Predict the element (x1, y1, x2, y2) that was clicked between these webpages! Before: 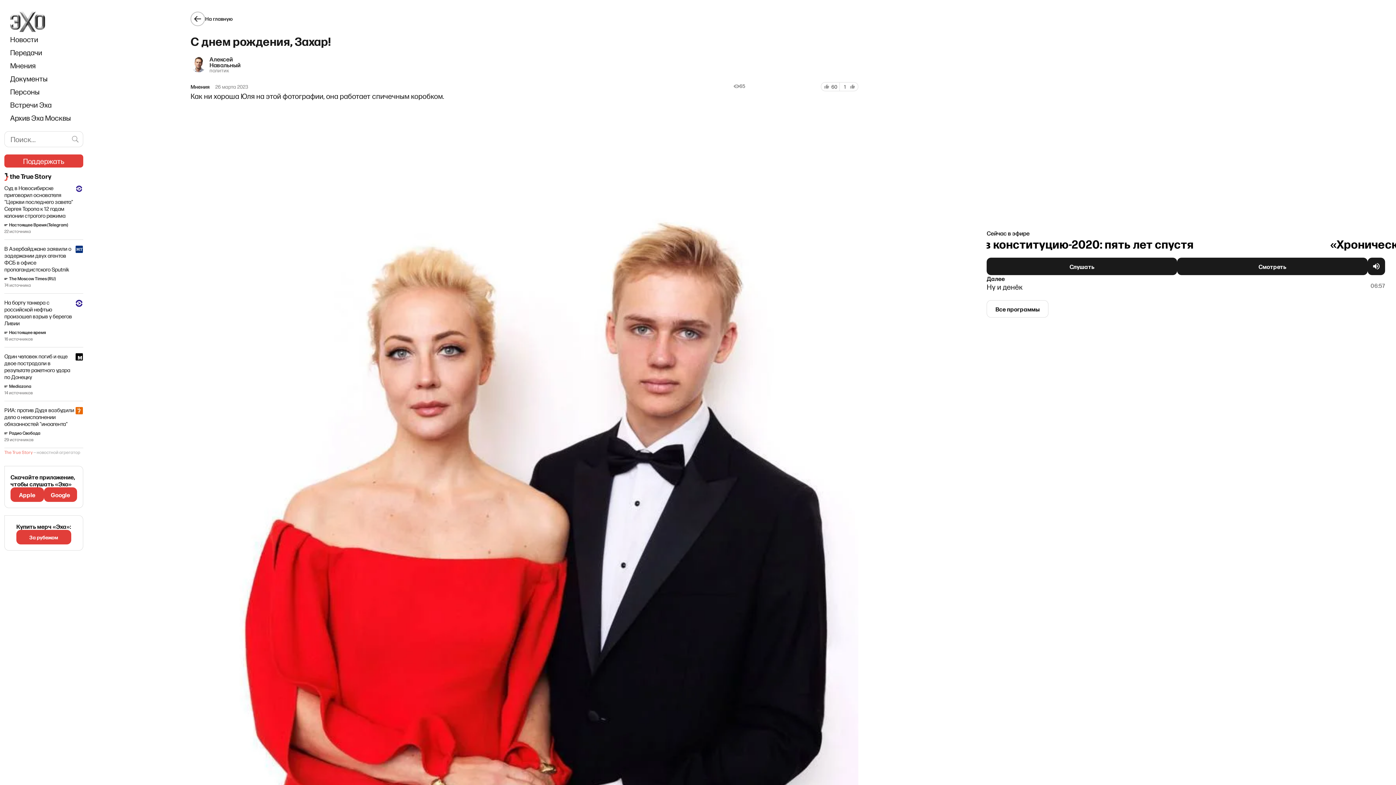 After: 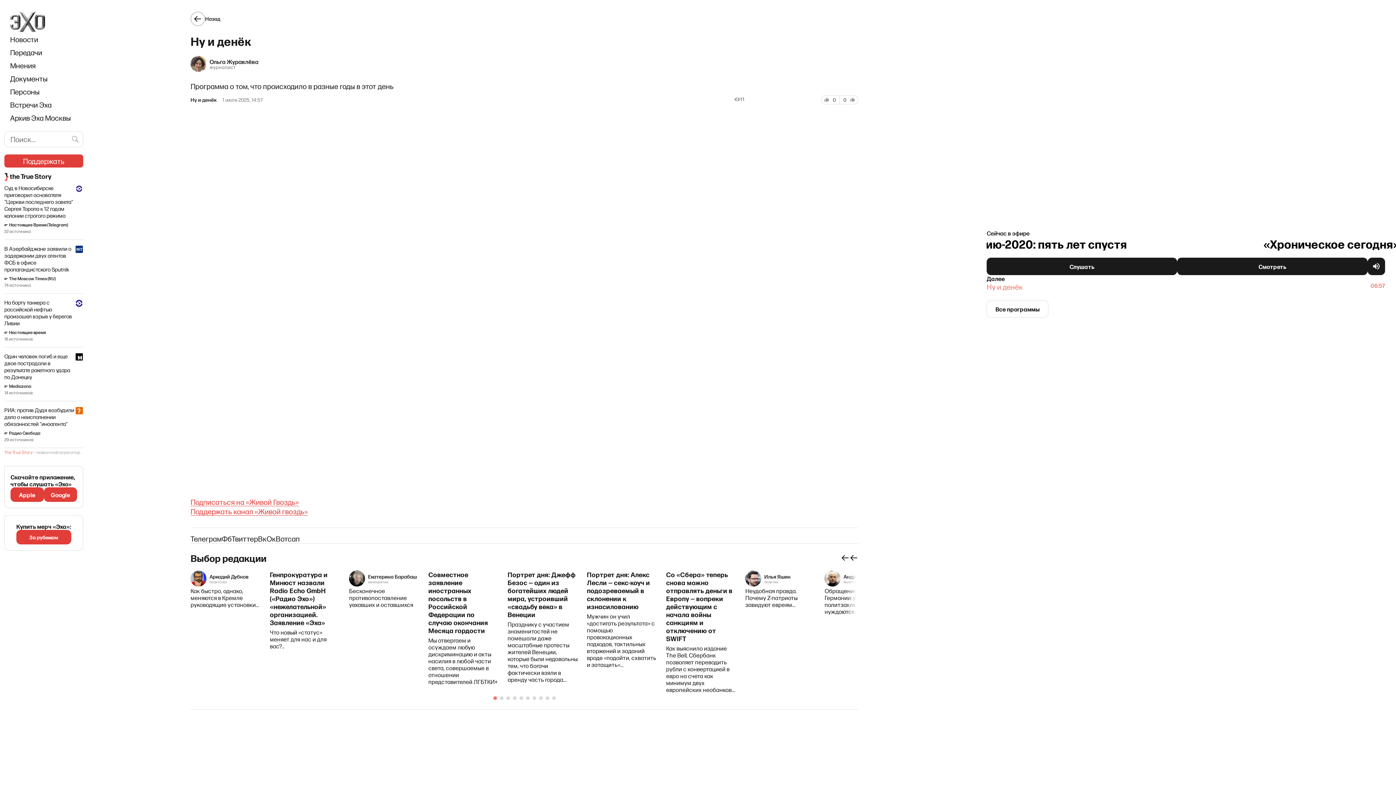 Action: bbox: (987, 282, 1385, 291) label: Ну и денёк
06:57